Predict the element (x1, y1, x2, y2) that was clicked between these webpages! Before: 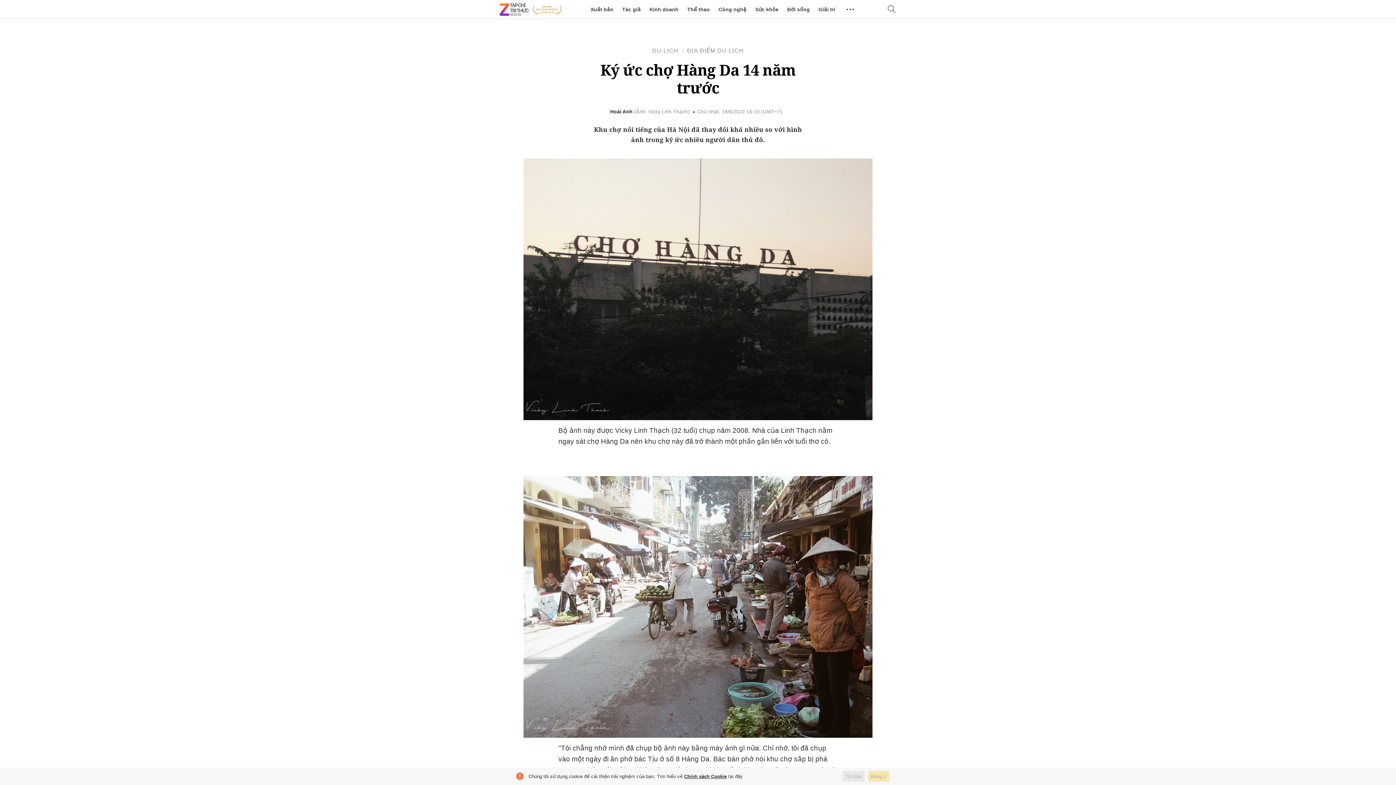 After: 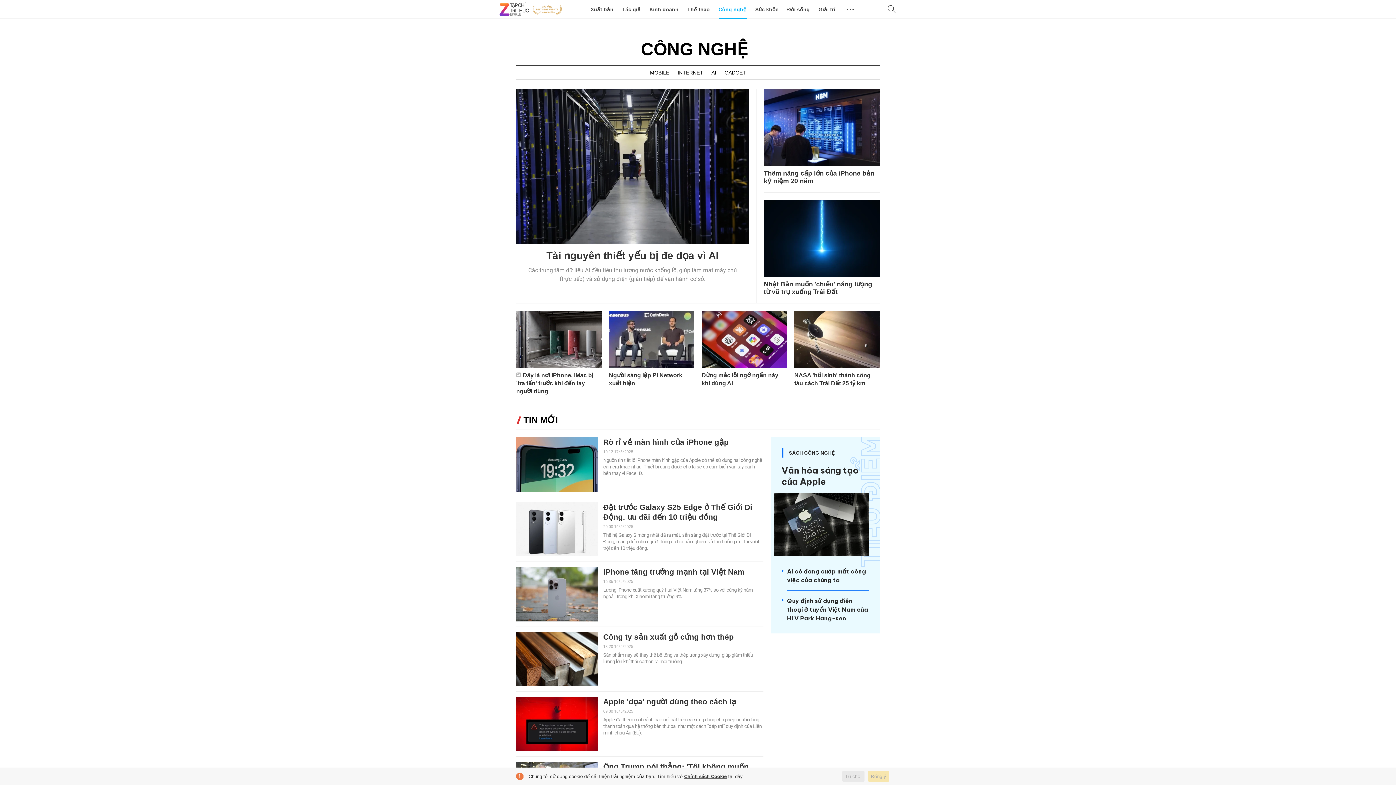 Action: label: Công nghệ bbox: (718, 0, 746, 18)